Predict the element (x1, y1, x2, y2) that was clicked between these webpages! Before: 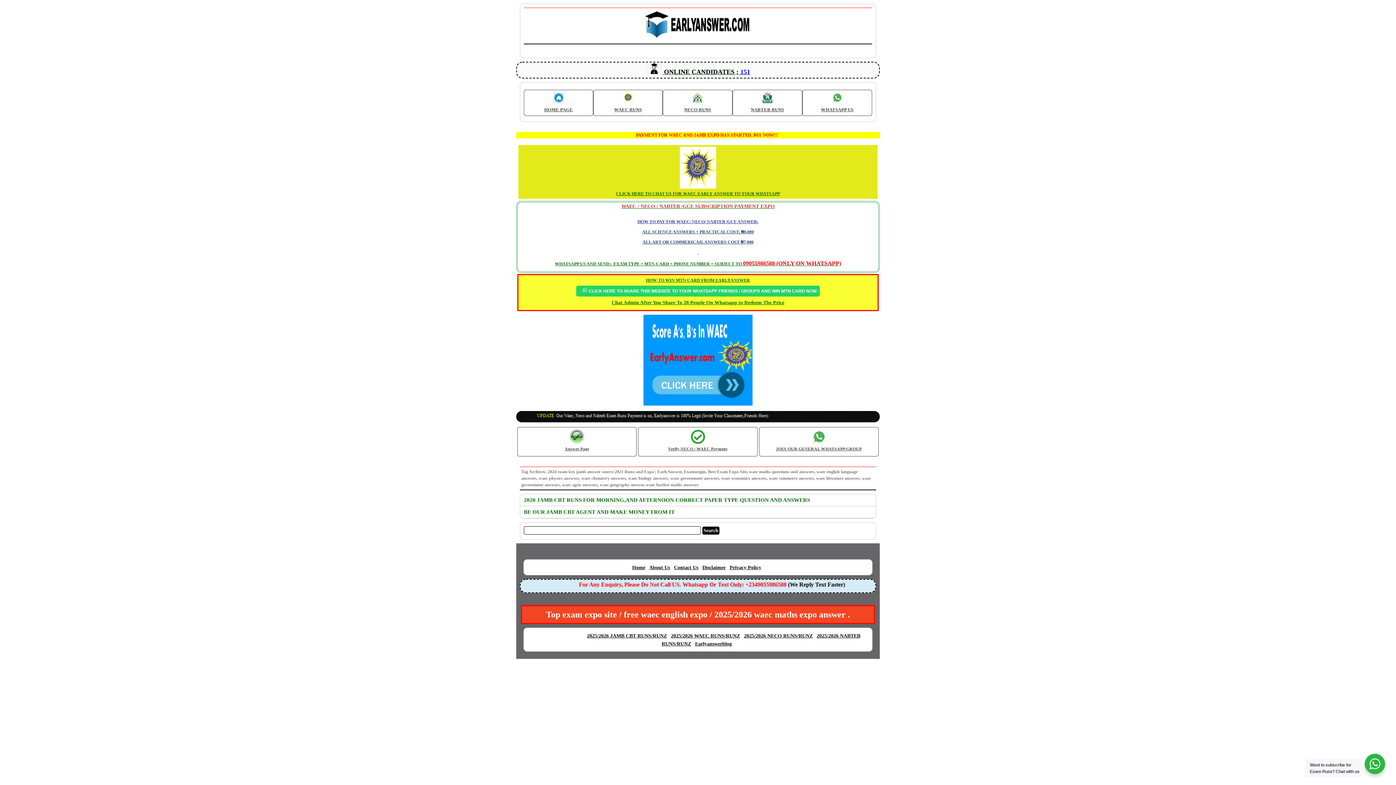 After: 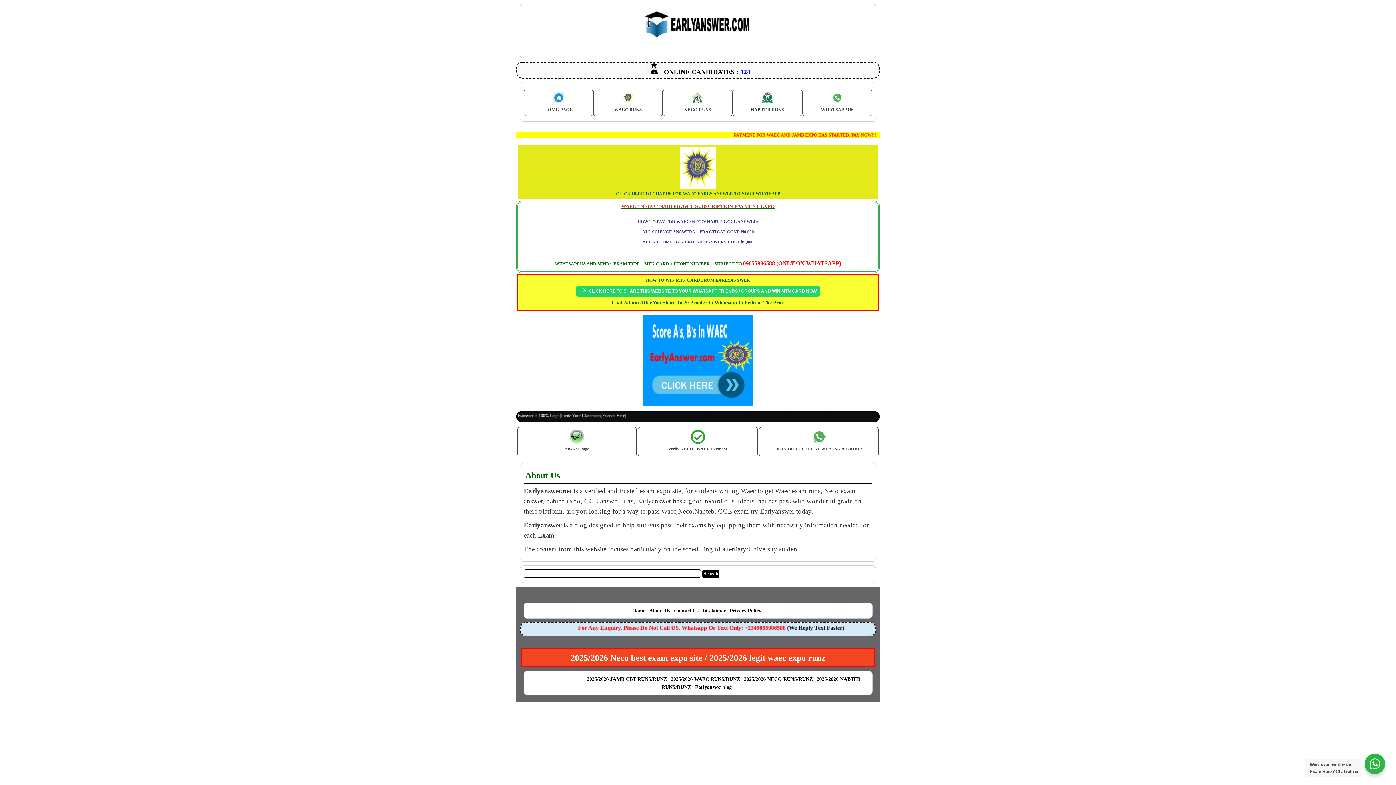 Action: bbox: (649, 565, 670, 570) label: About Us